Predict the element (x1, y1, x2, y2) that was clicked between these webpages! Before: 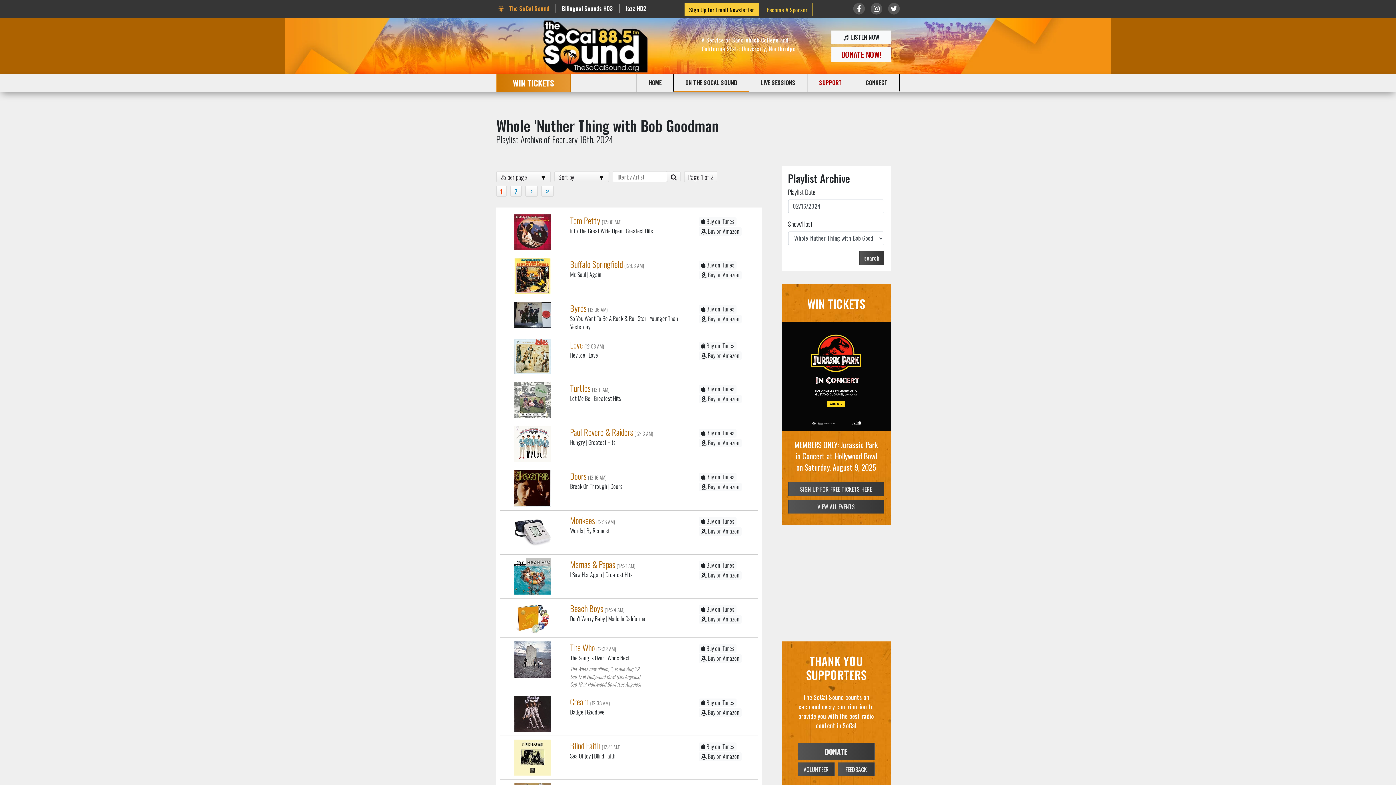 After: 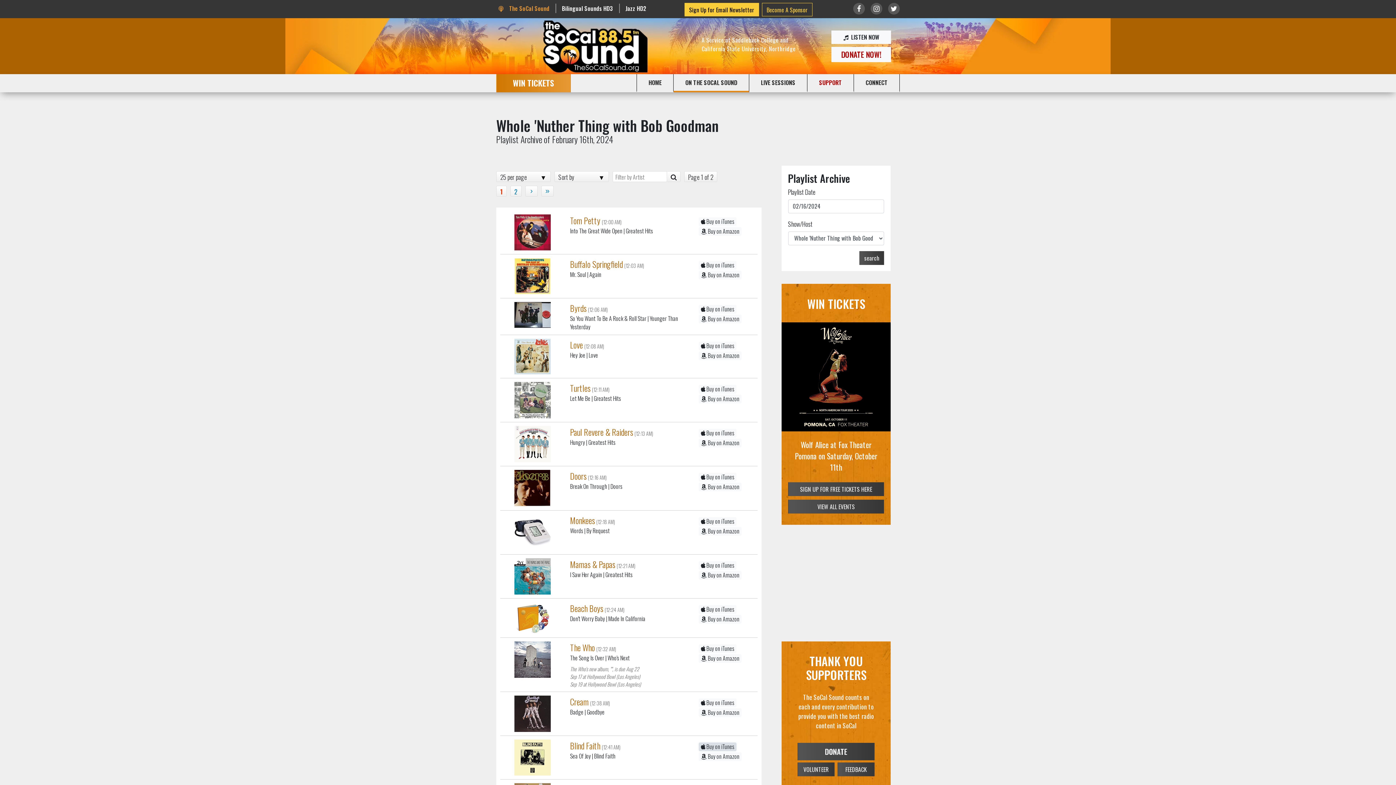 Action: bbox: (698, 742, 736, 751) label:  Buy on iTunes